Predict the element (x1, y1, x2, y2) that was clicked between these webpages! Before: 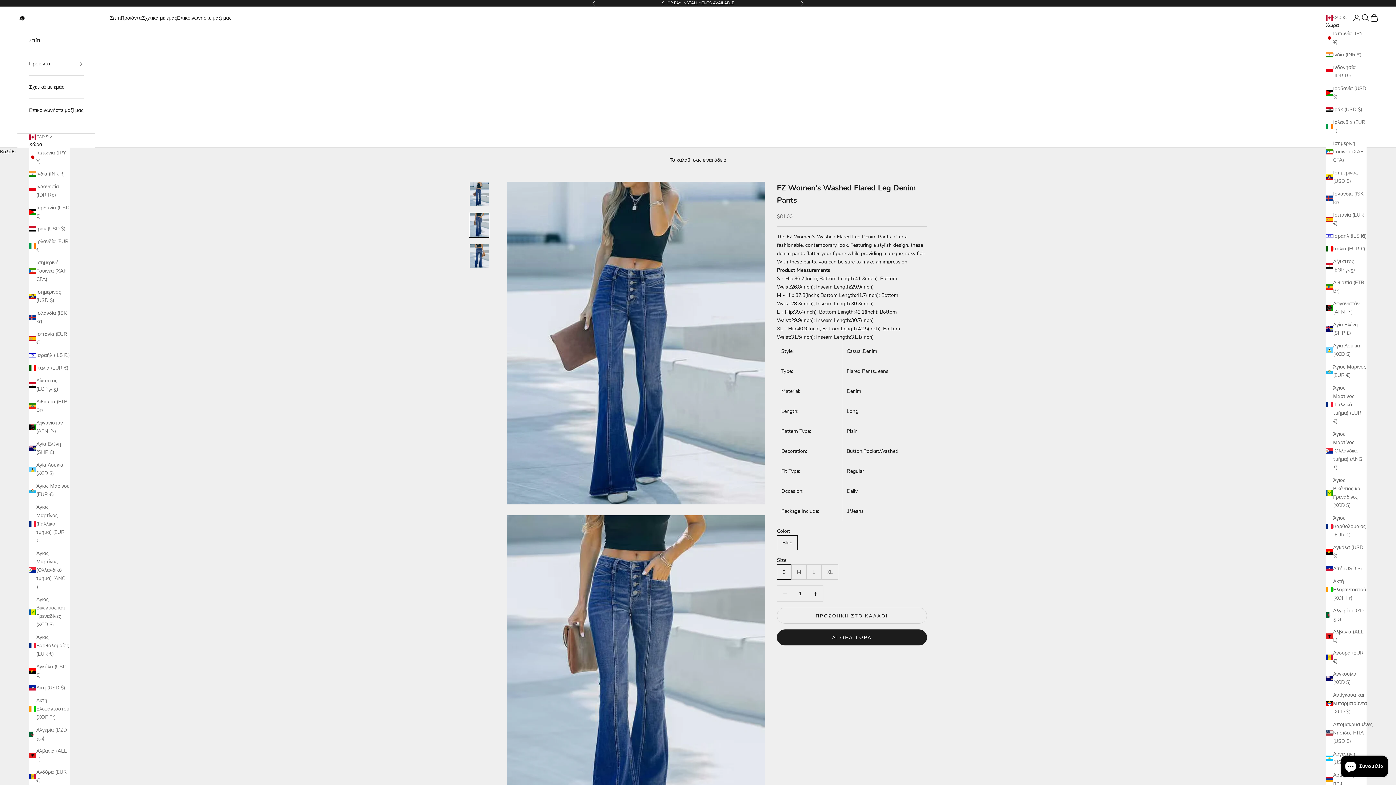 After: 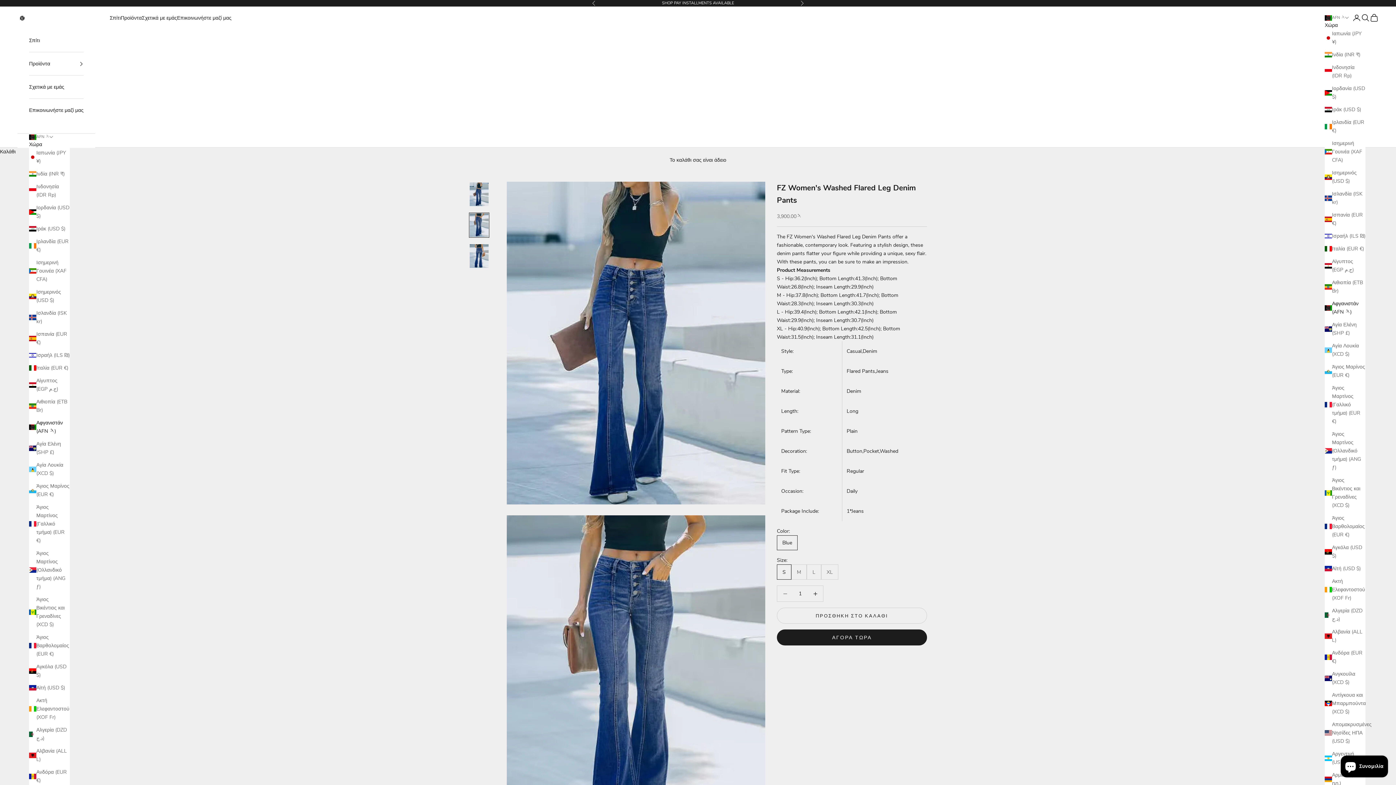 Action: label: Αφγανιστάν (AFN ؋) bbox: (1326, 299, 1366, 316)